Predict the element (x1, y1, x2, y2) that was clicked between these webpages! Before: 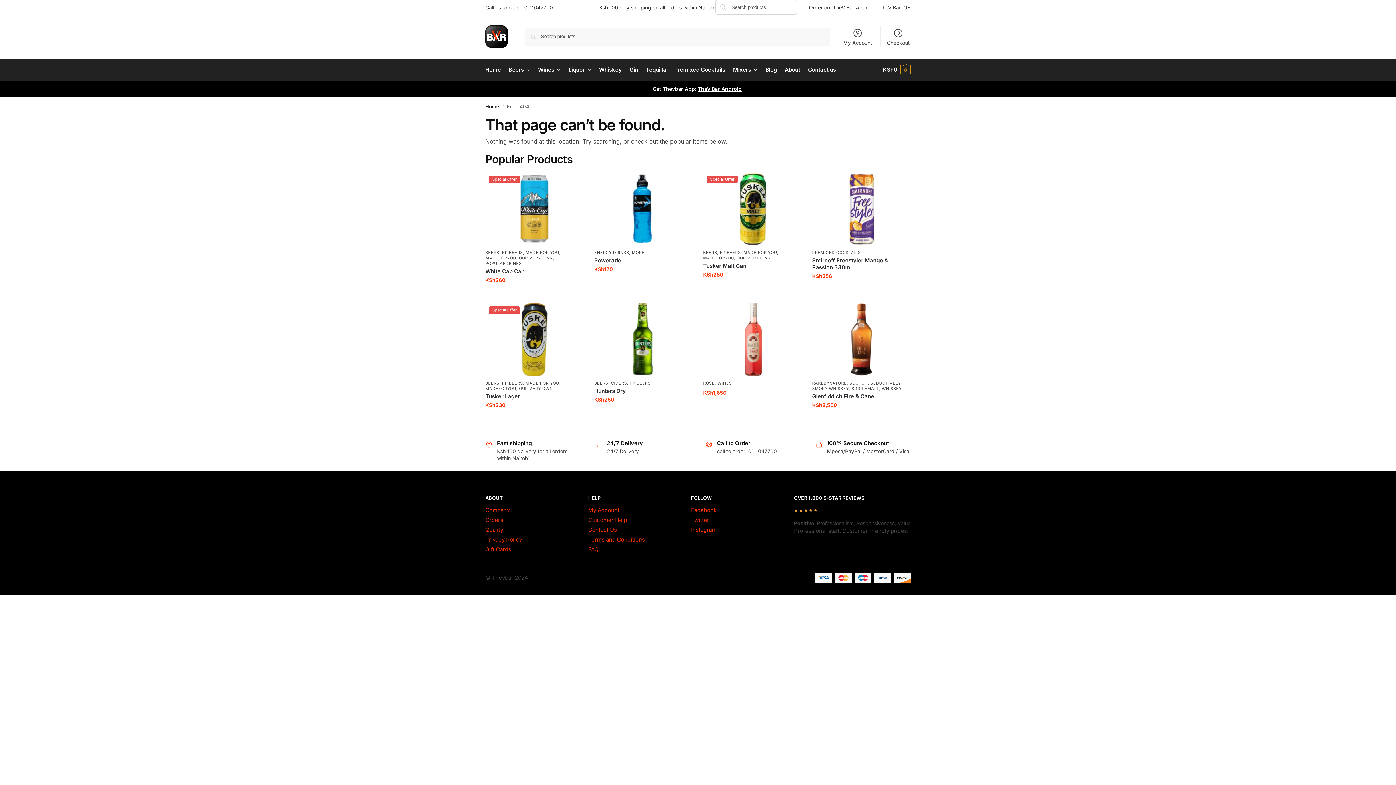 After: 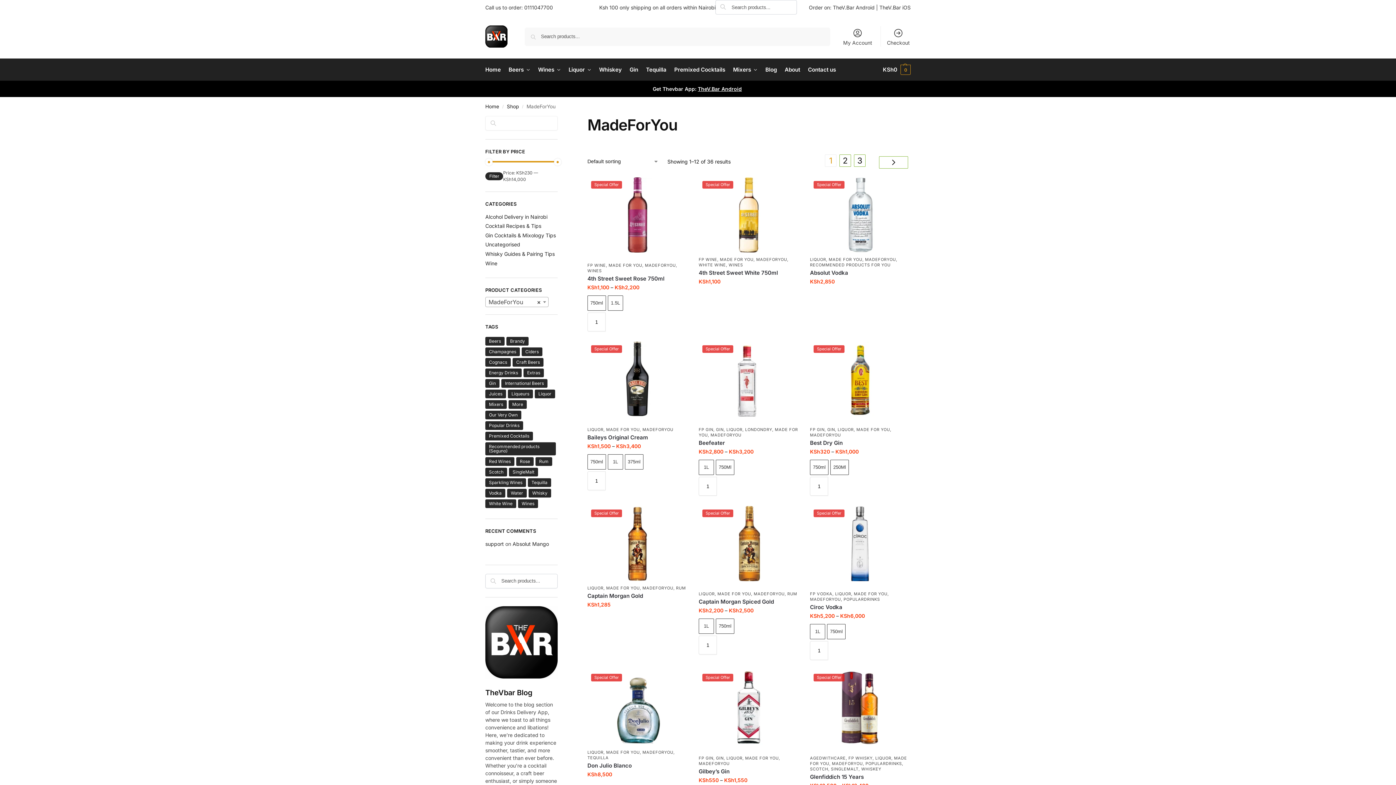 Action: bbox: (485, 386, 516, 391) label: MADEFORYOU